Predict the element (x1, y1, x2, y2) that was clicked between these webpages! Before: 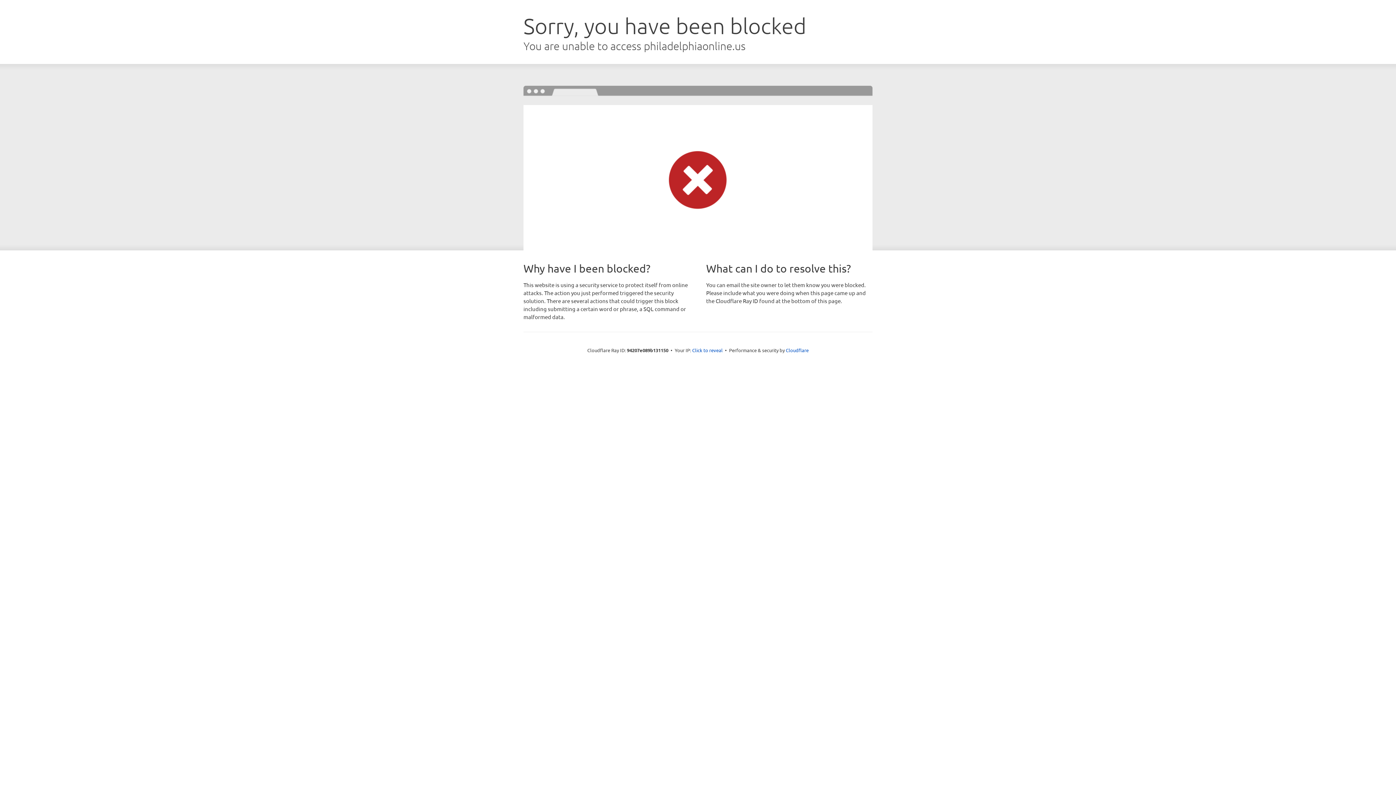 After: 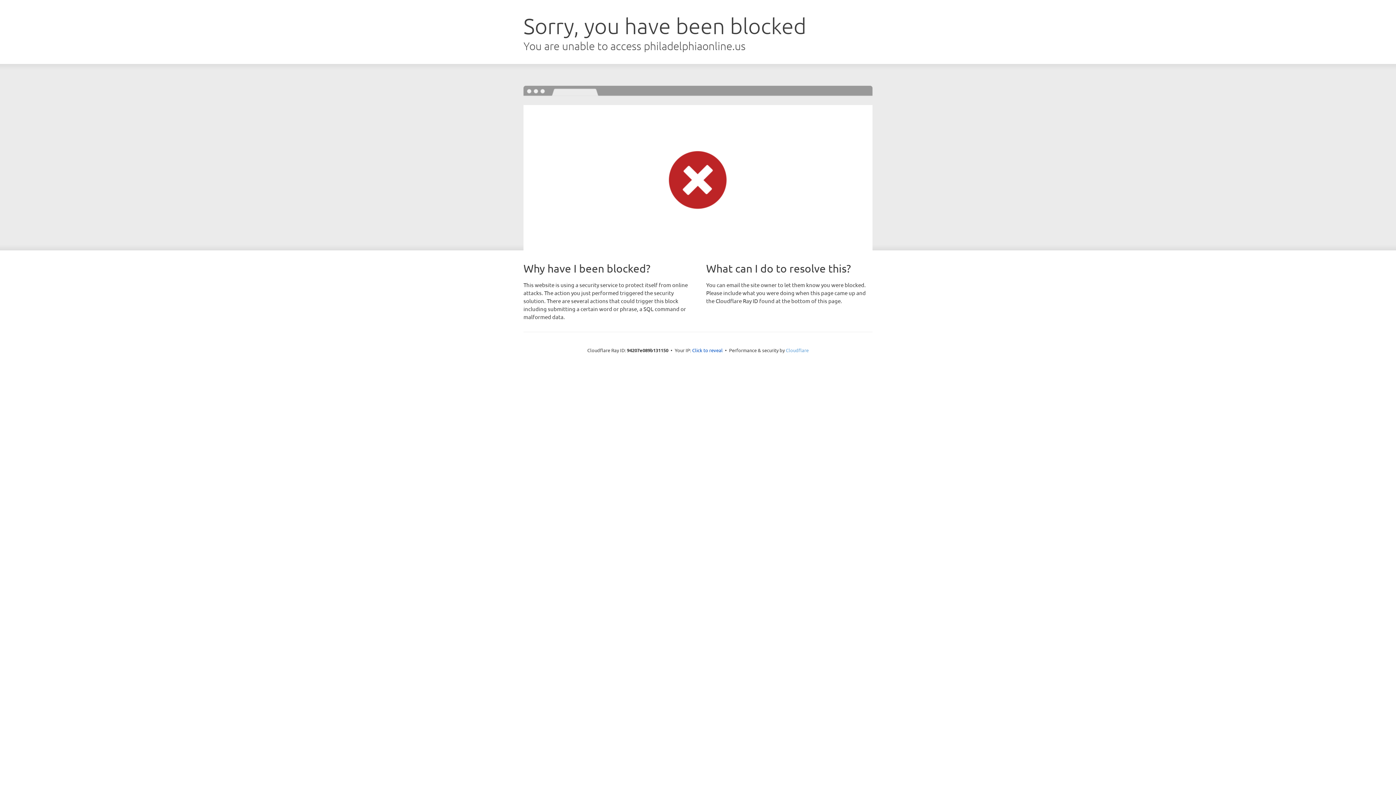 Action: label: Cloudflare bbox: (786, 347, 808, 353)